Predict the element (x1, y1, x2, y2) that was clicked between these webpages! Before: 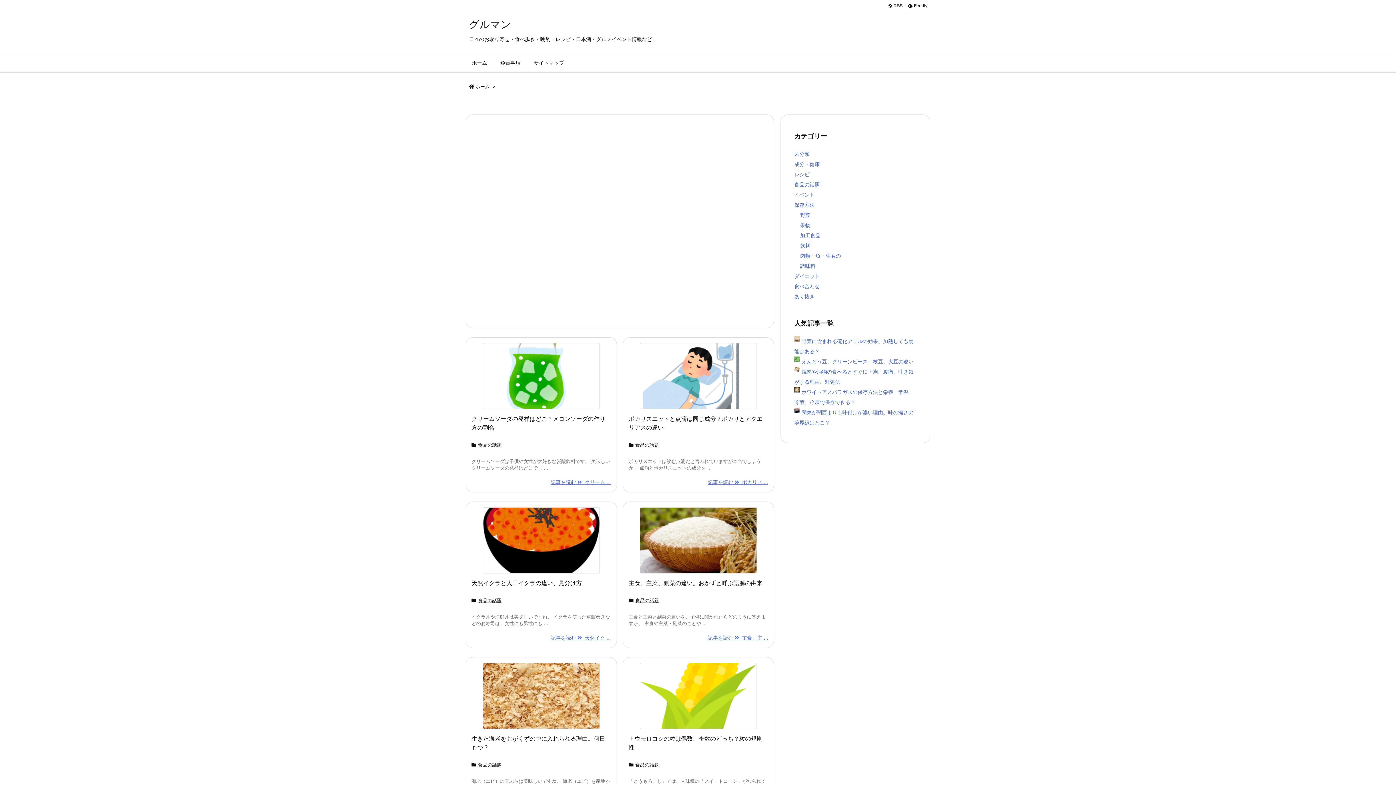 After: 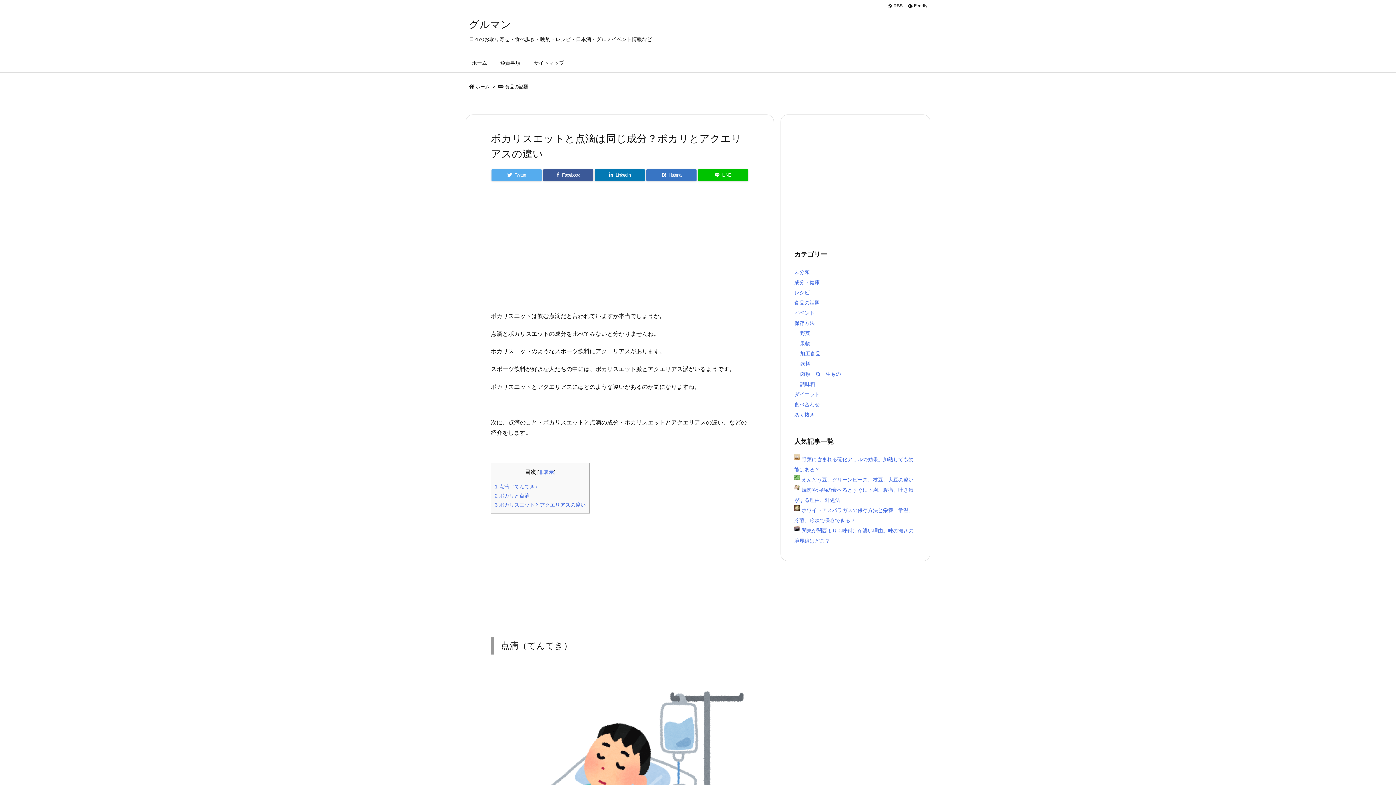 Action: label: 記事を読む   ポカリス ... bbox: (708, 479, 768, 485)